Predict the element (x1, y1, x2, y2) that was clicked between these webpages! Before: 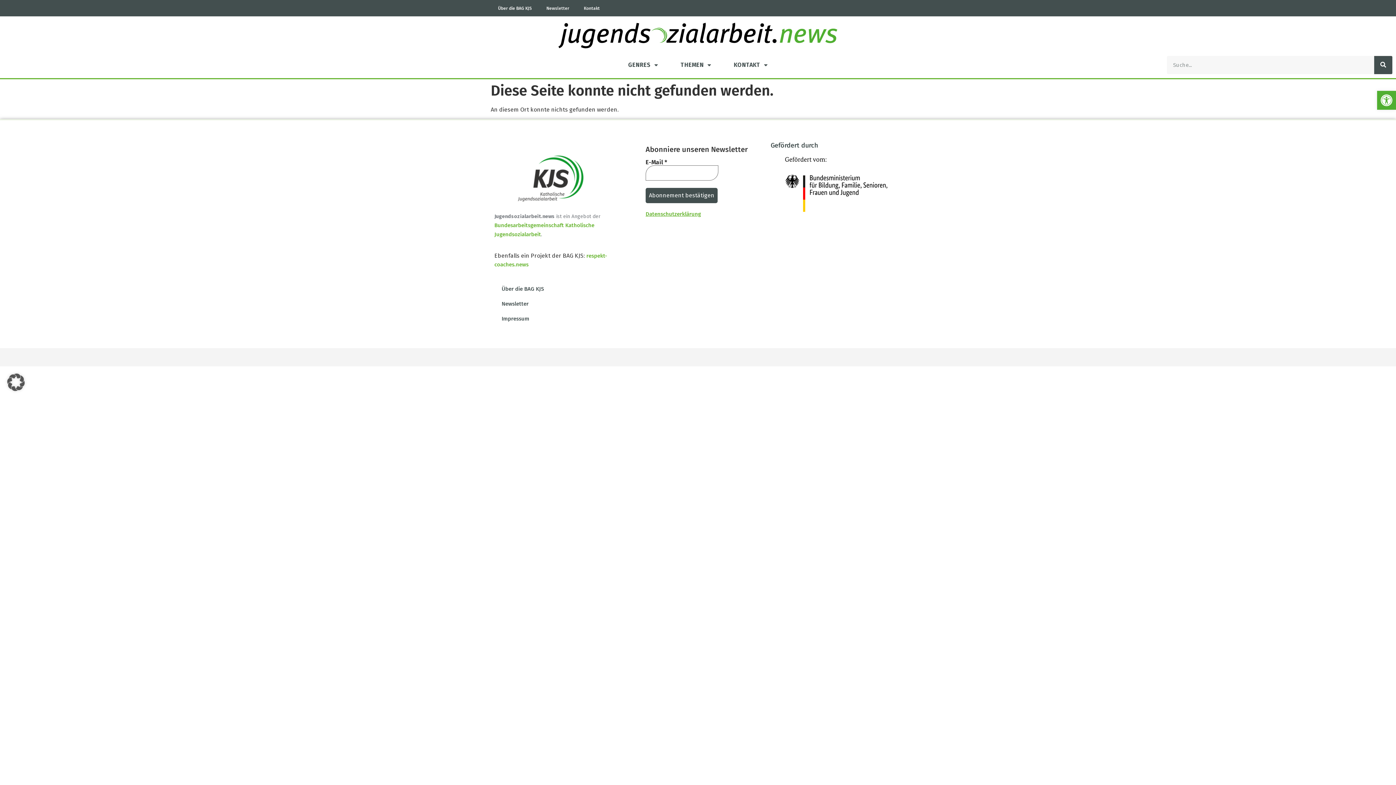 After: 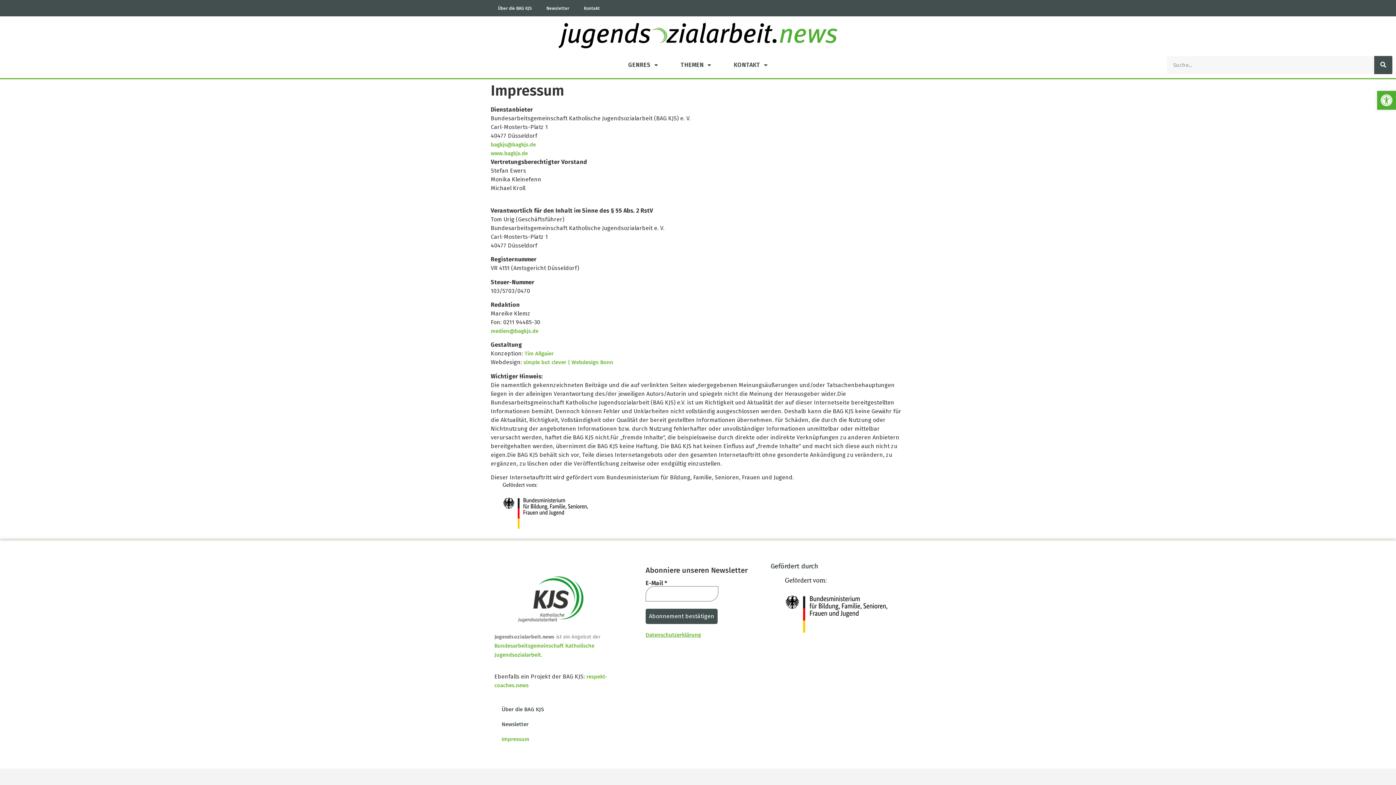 Action: bbox: (494, 311, 608, 326) label: Impressum